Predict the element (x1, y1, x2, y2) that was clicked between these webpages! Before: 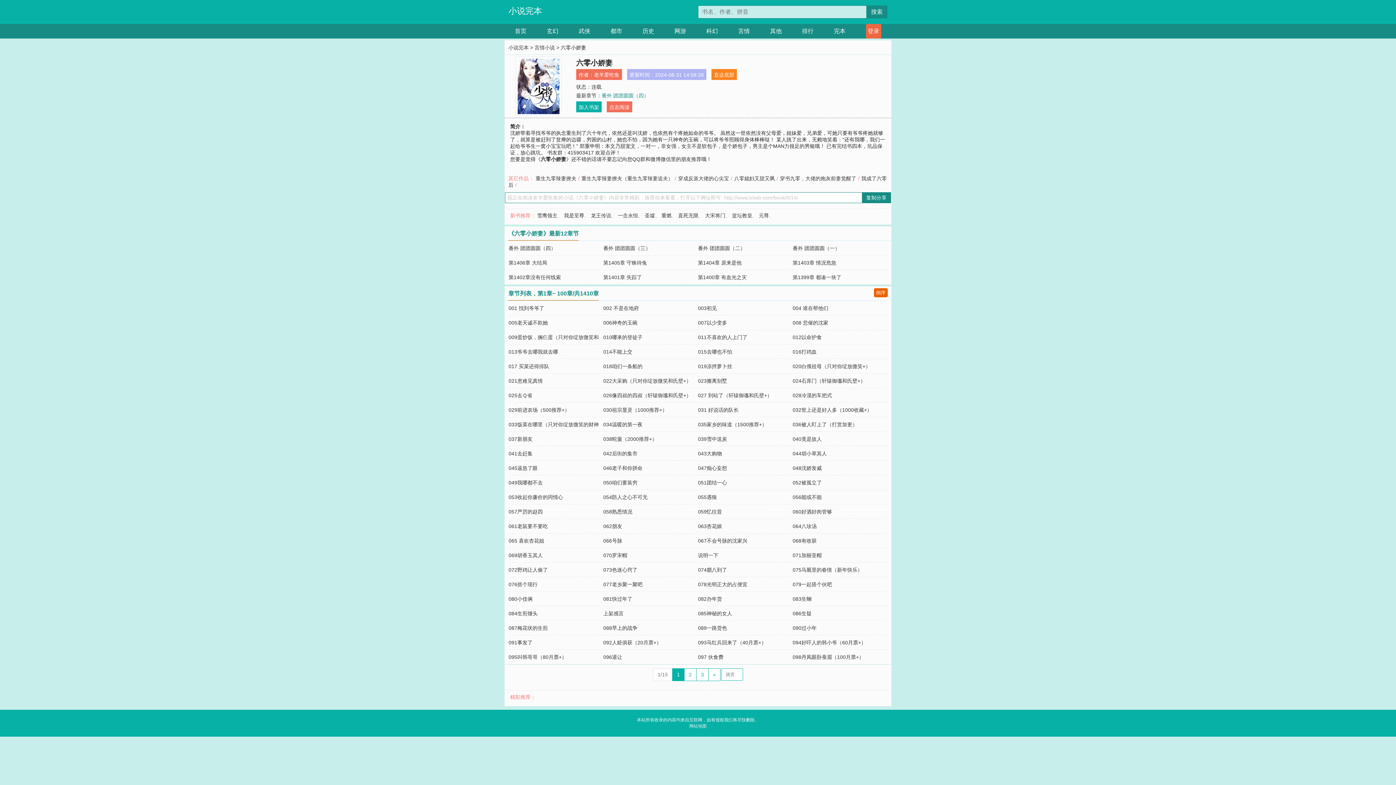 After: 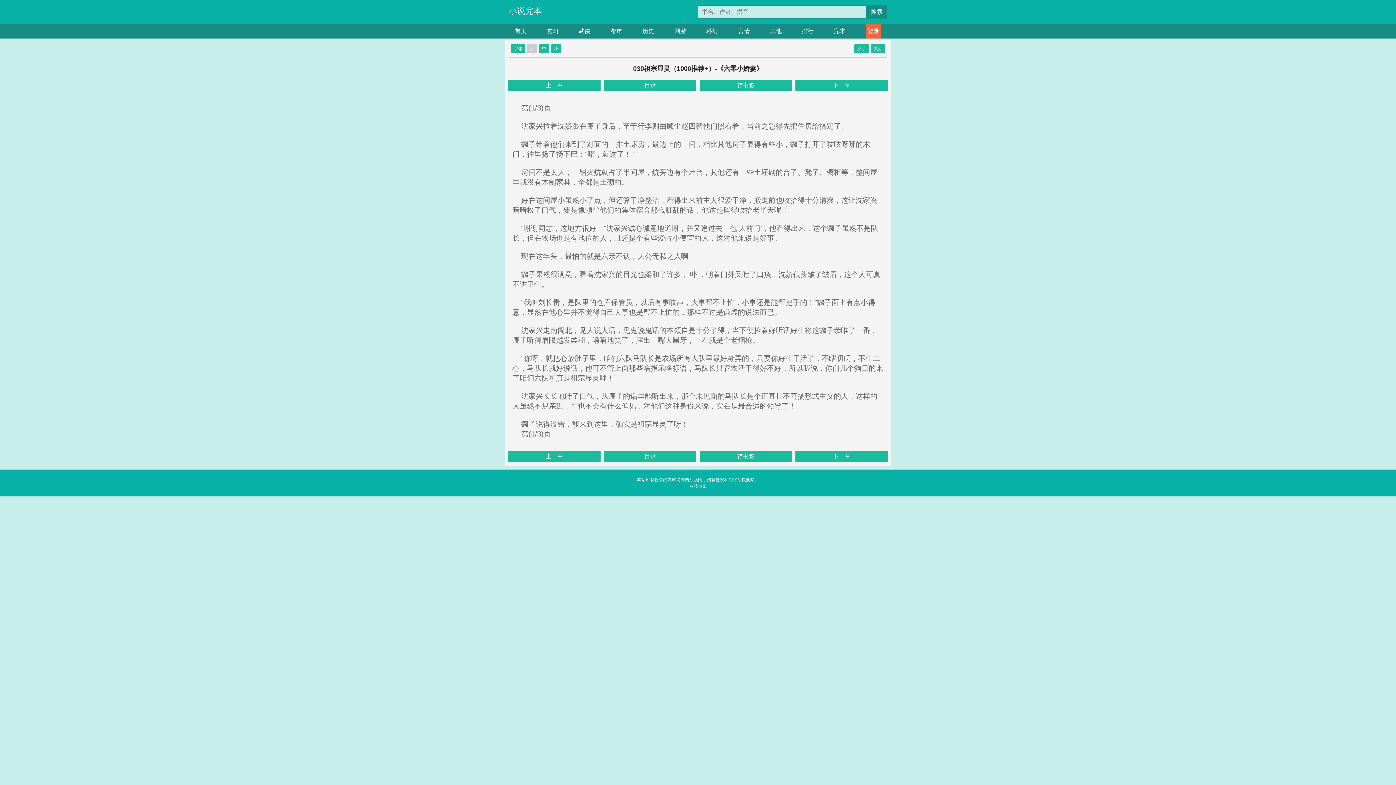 Action: label: 030祖宗显灵（1000推荐+） bbox: (603, 407, 667, 413)